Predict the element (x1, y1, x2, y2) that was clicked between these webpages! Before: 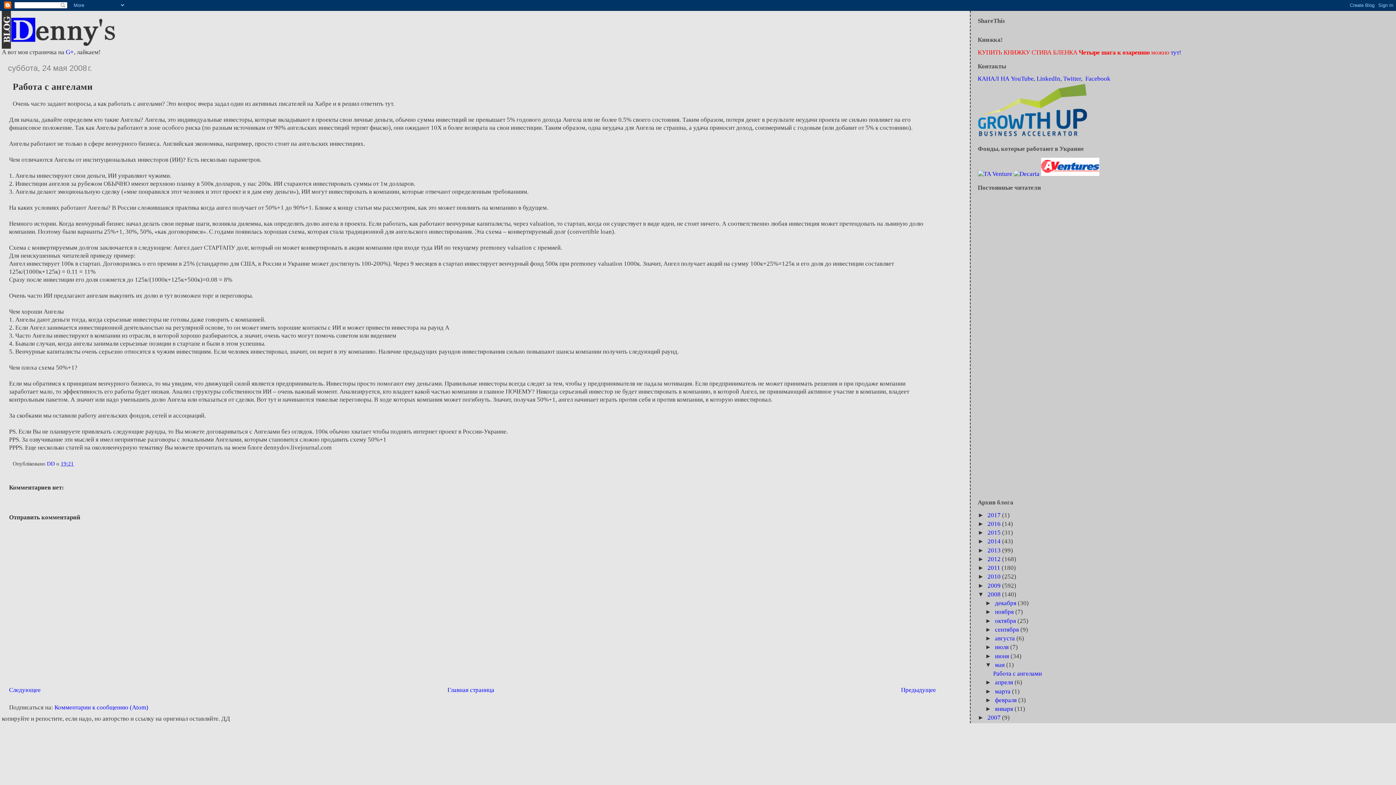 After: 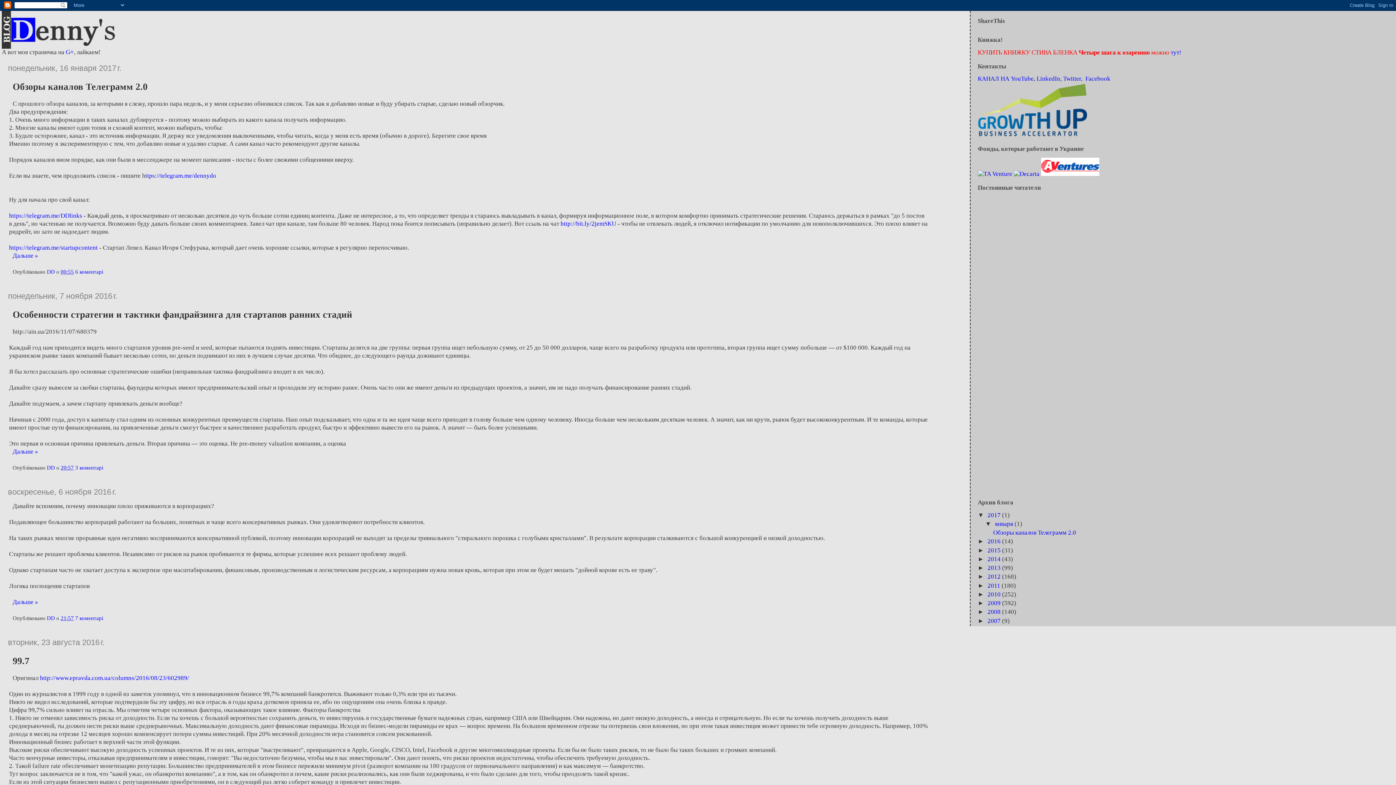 Action: label: Главная страница bbox: (447, 686, 494, 693)